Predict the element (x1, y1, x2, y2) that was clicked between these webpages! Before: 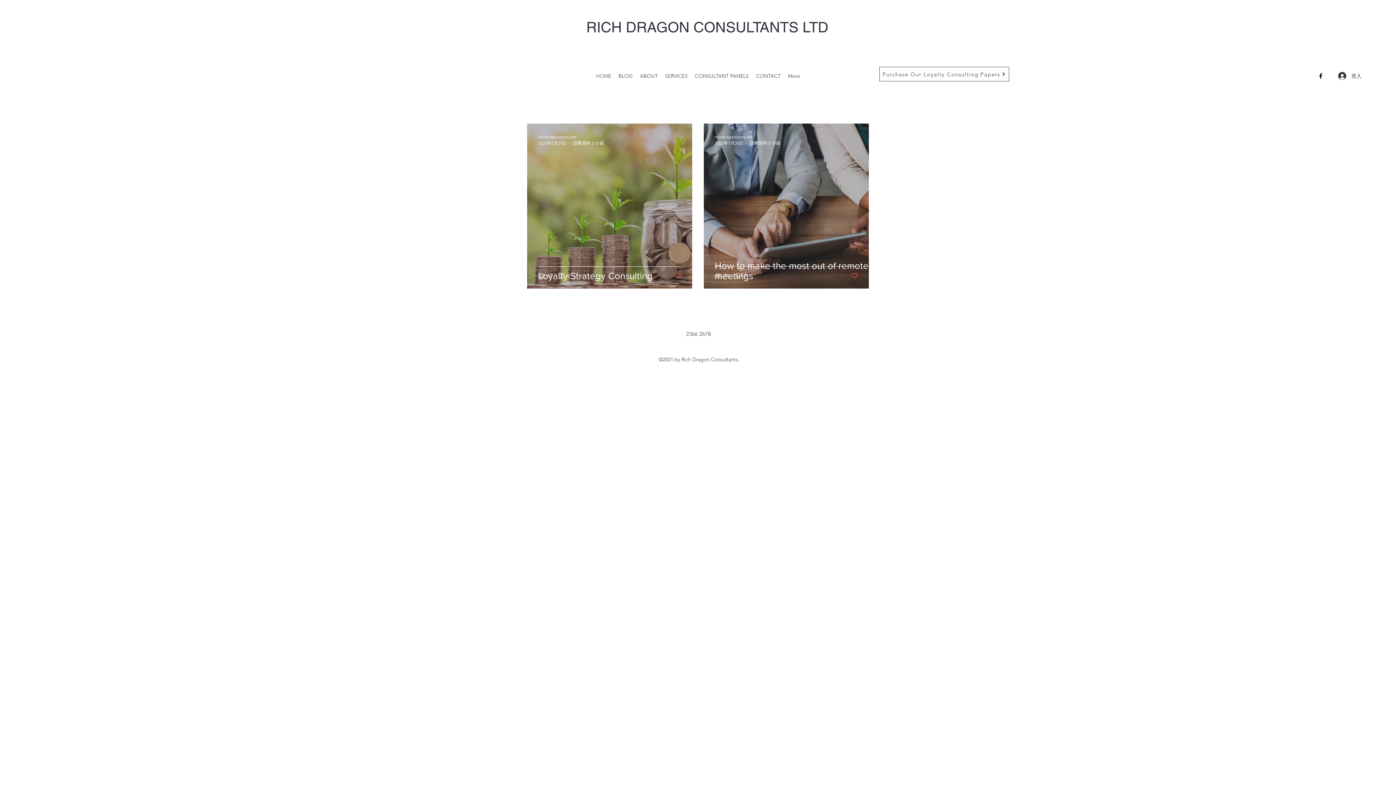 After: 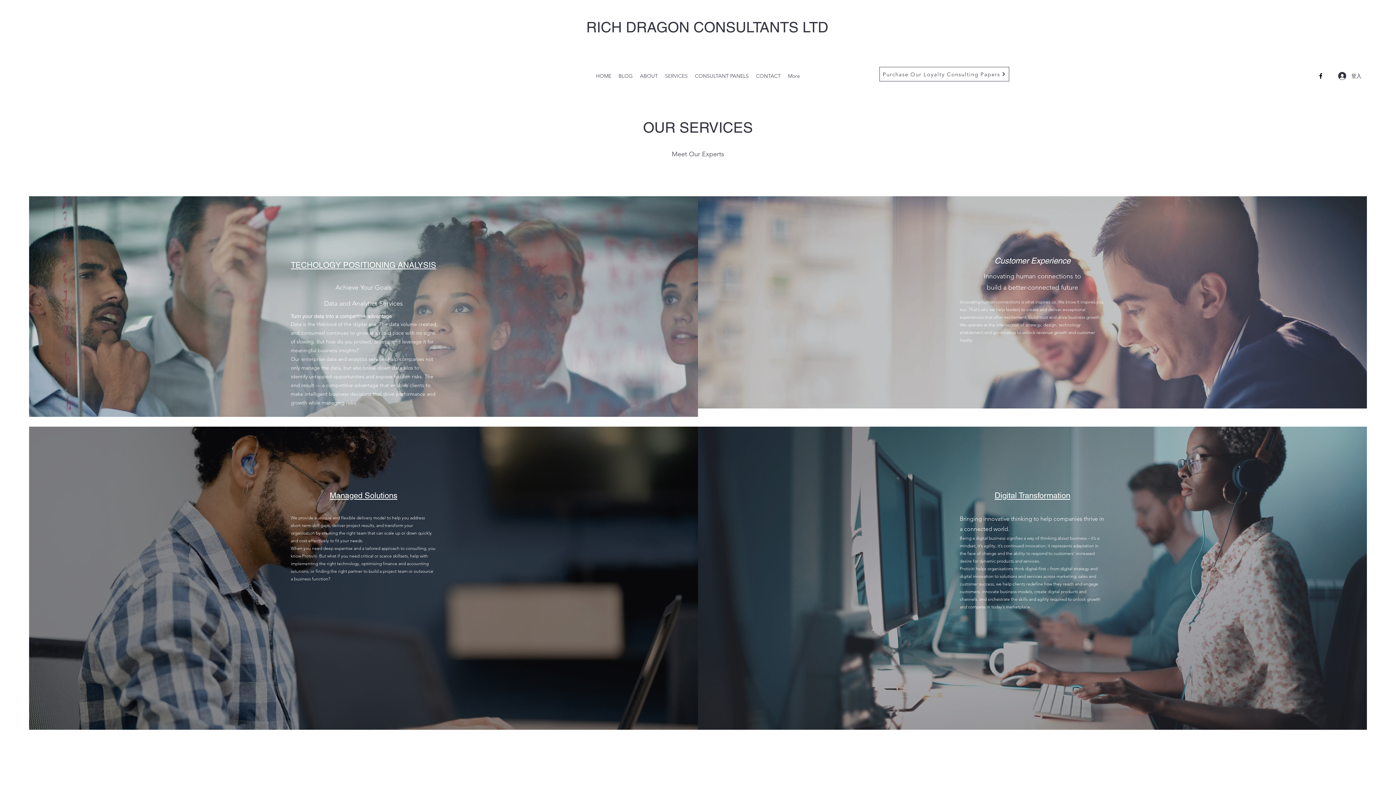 Action: bbox: (661, 70, 691, 81) label: SERVICES